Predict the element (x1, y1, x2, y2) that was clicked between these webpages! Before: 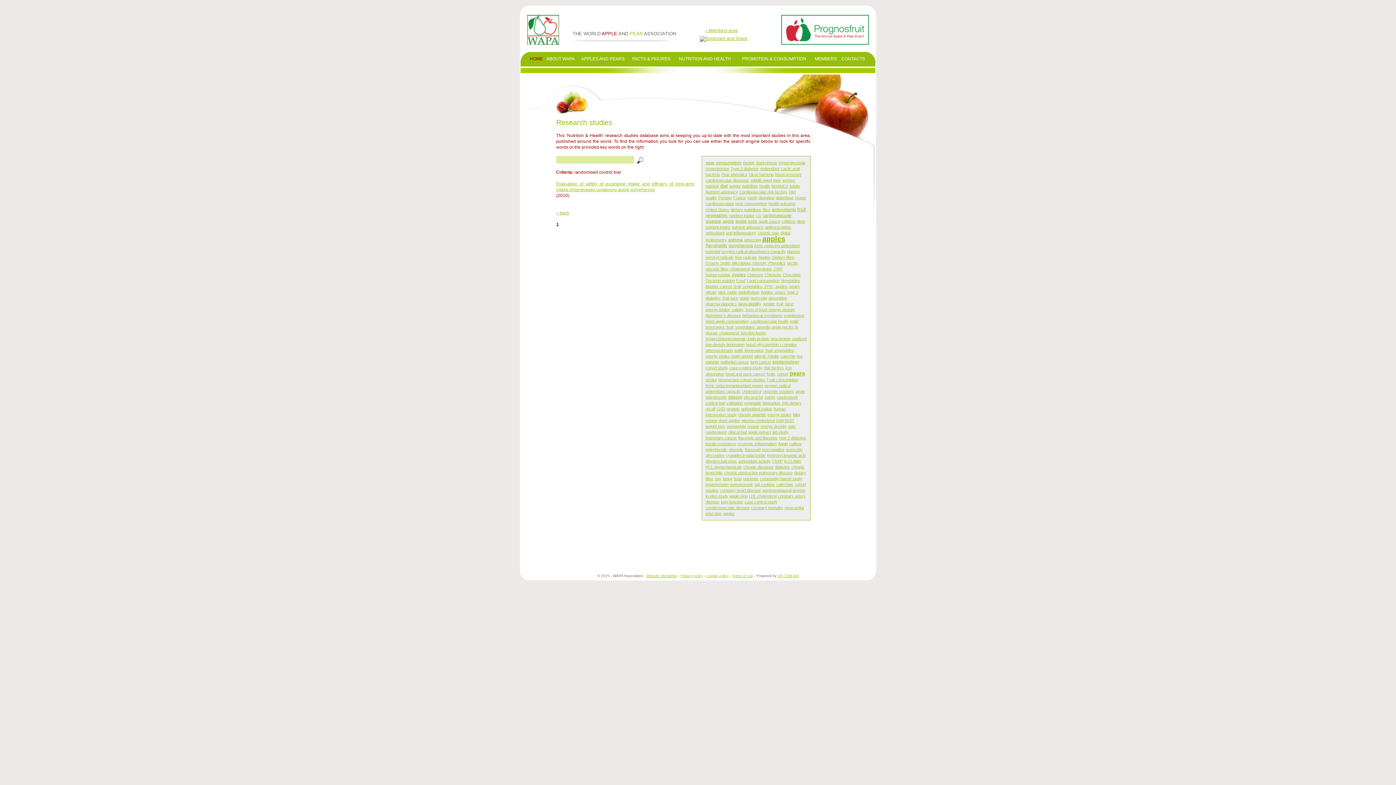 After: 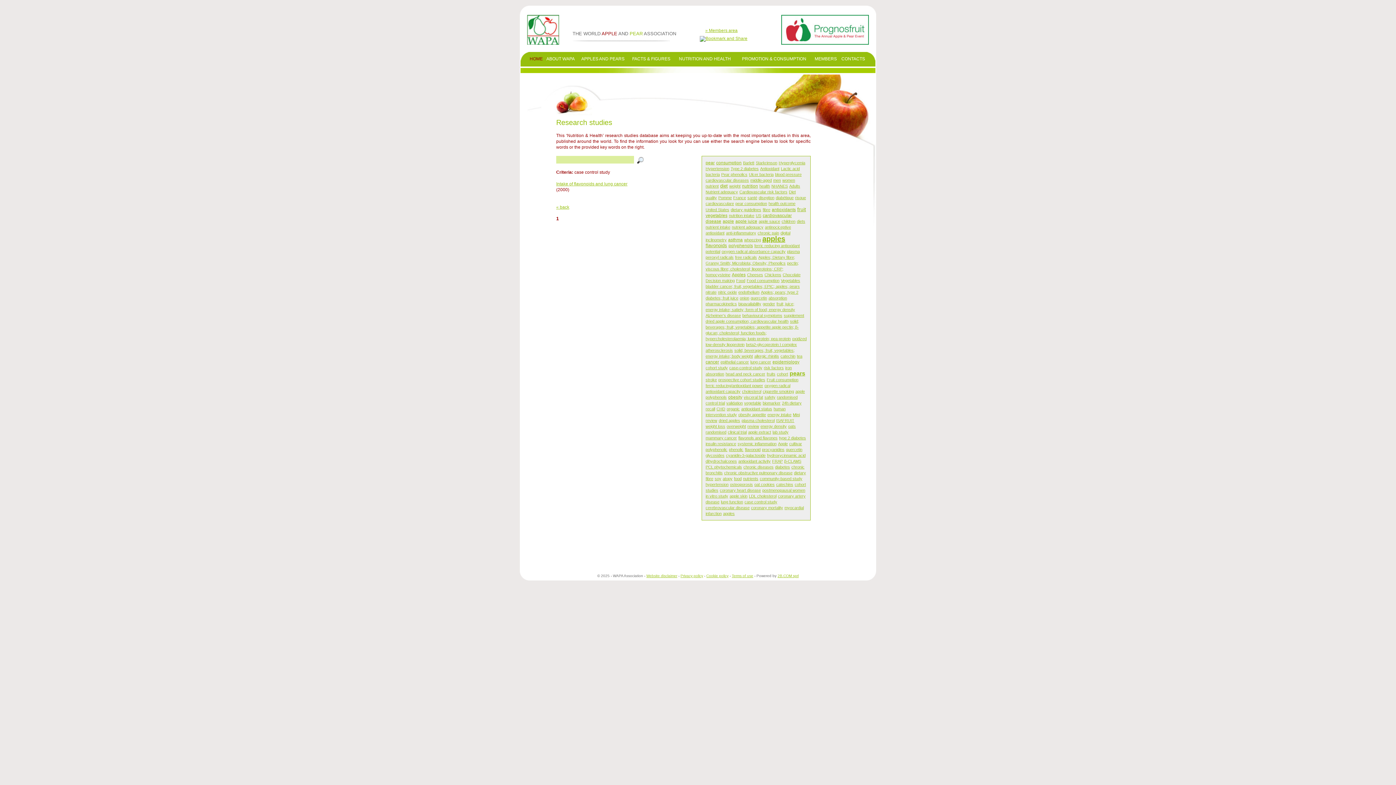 Action: bbox: (744, 500, 777, 504) label: case control study